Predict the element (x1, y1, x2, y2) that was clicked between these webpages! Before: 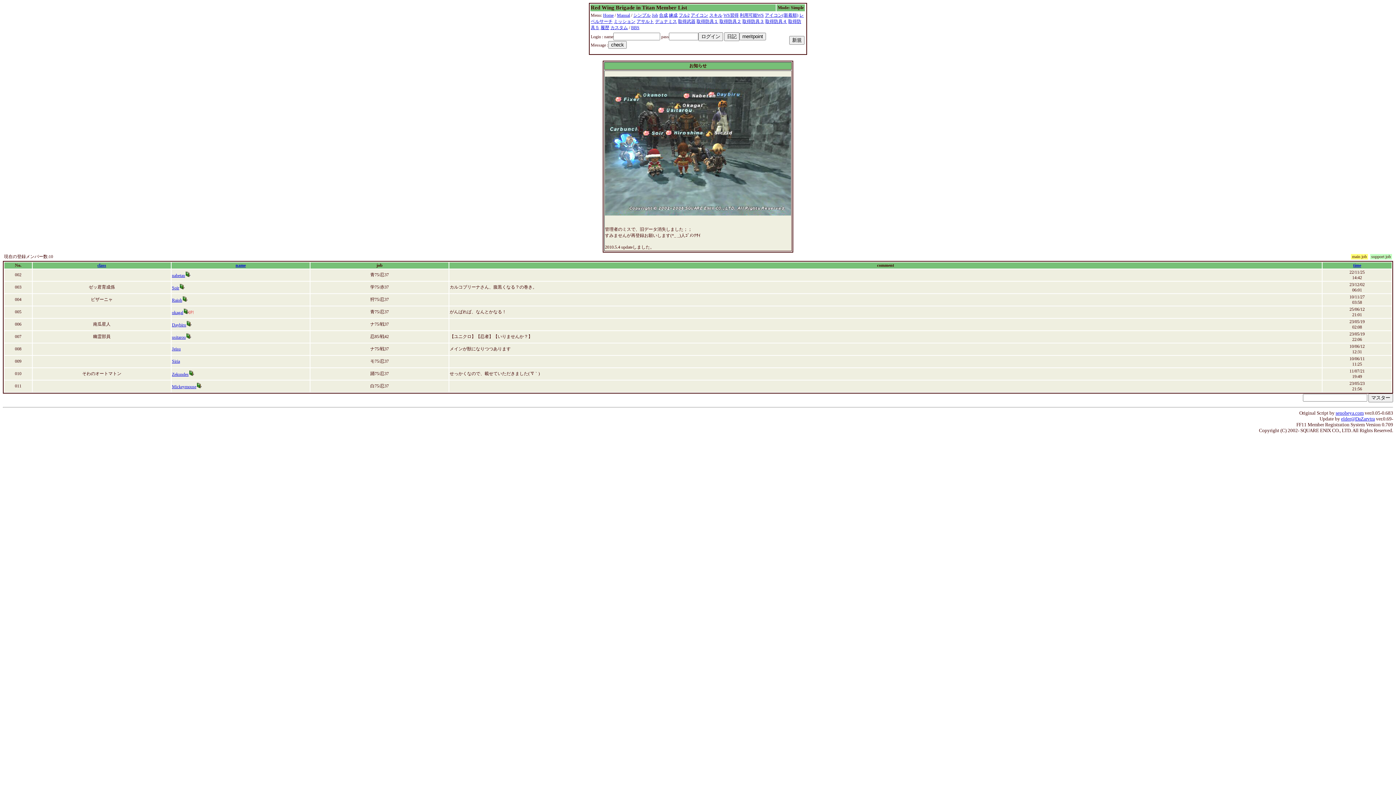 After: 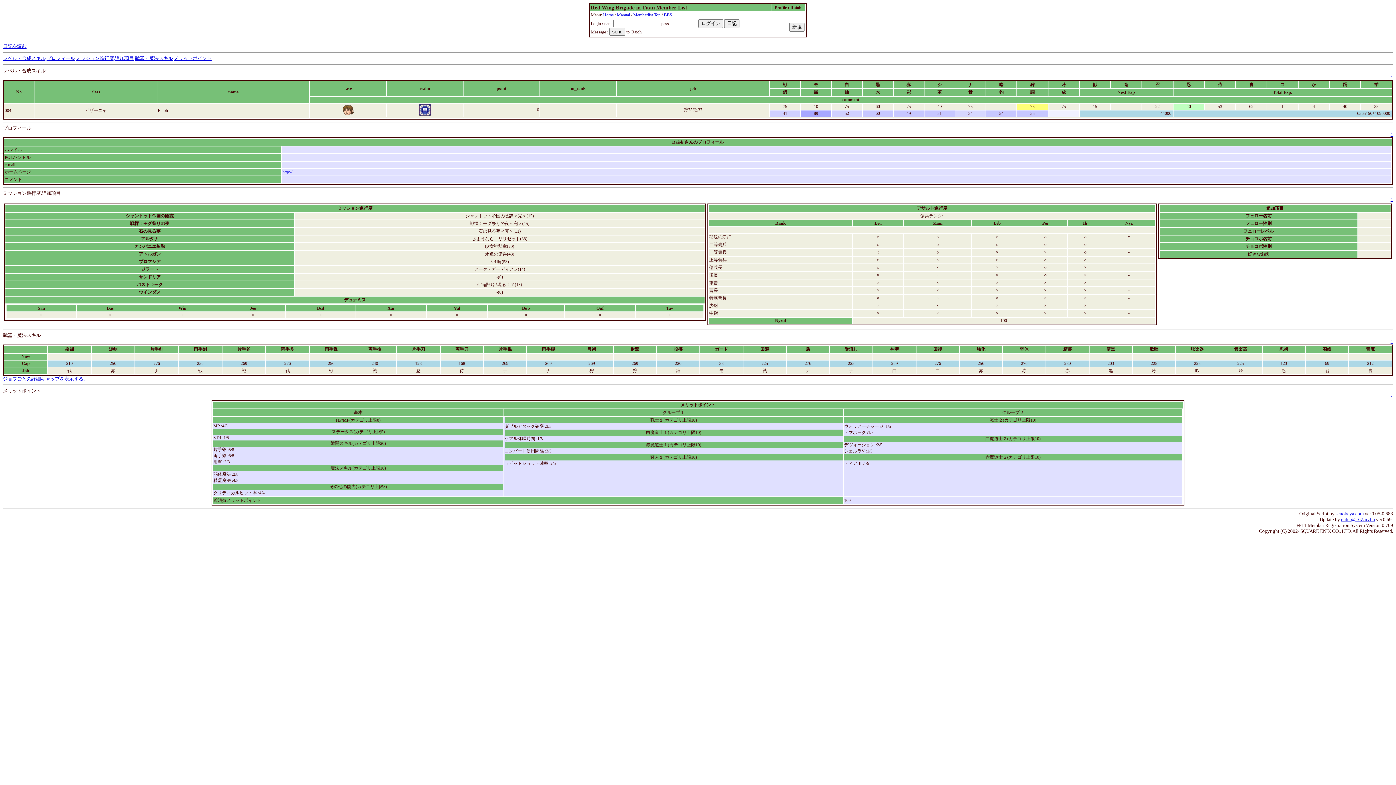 Action: label: Raioh bbox: (172, 297, 182, 302)